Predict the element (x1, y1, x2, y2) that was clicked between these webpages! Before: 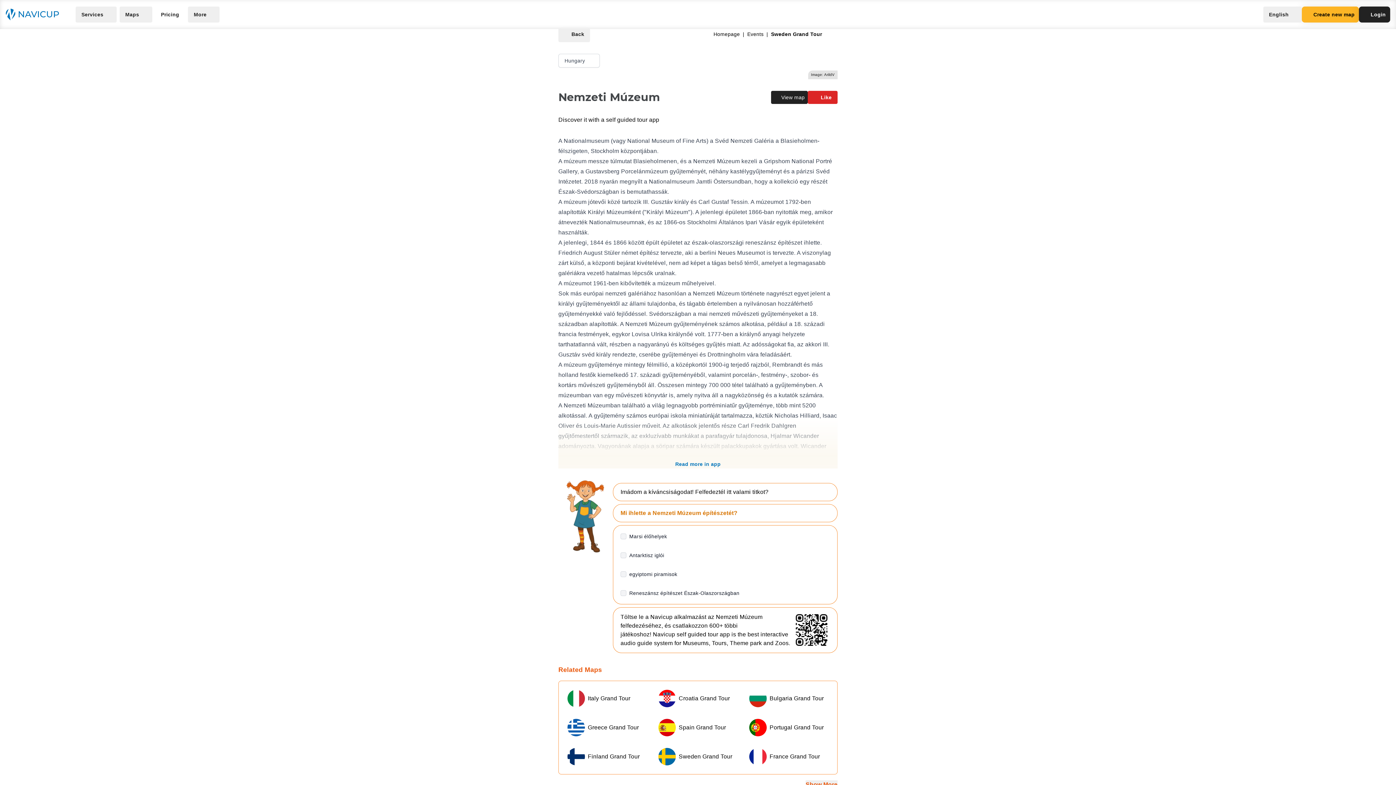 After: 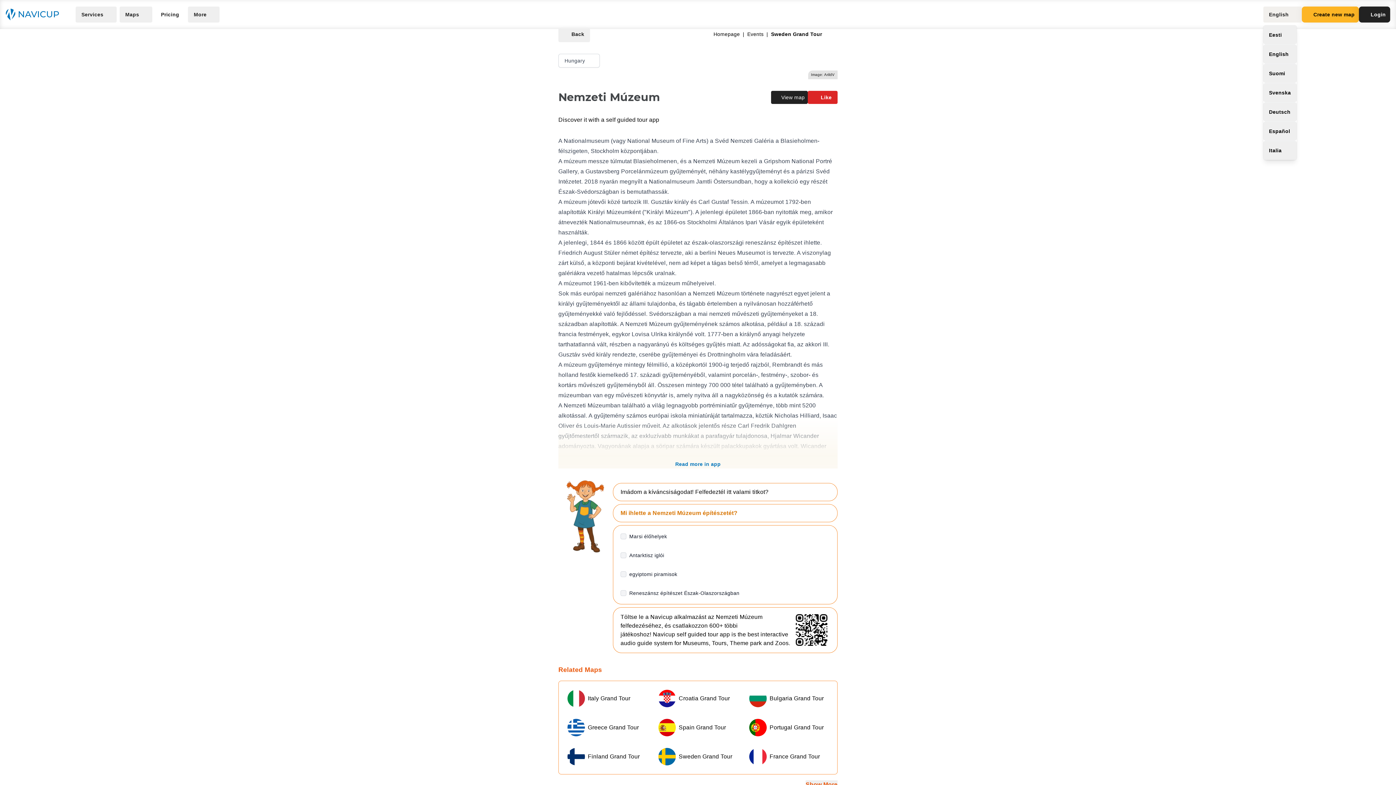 Action: label: English bbox: (1263, 6, 1302, 22)